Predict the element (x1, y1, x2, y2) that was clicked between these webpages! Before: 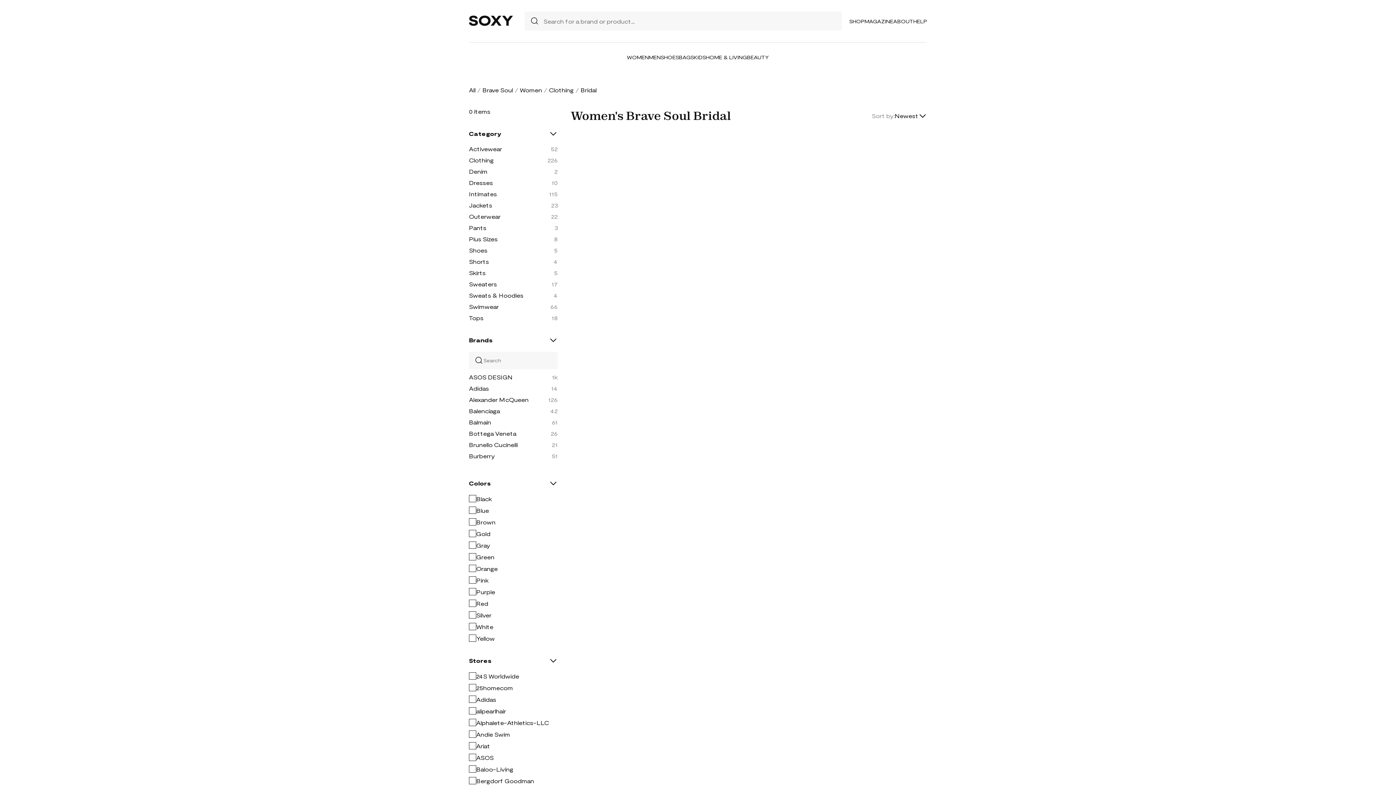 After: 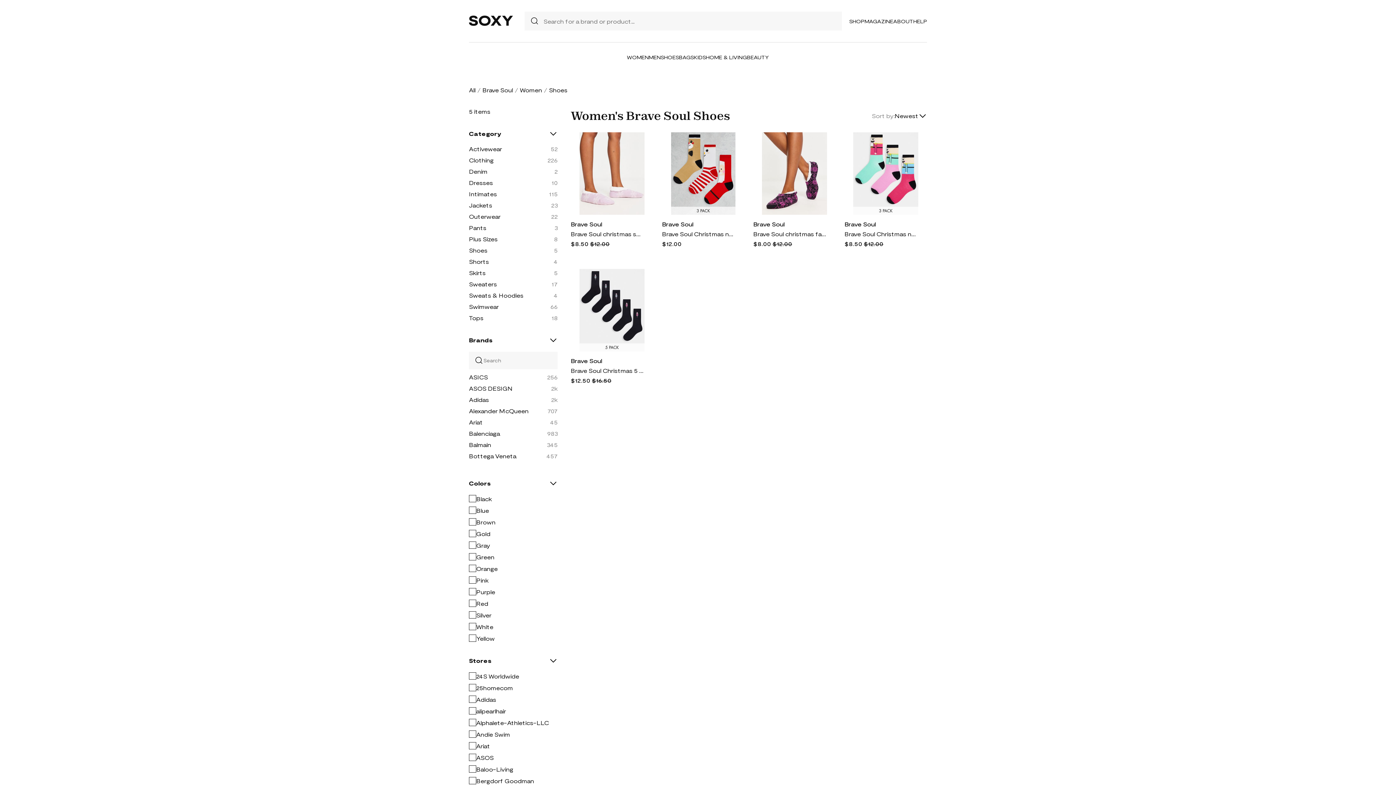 Action: label: Shoes bbox: (469, 246, 487, 253)